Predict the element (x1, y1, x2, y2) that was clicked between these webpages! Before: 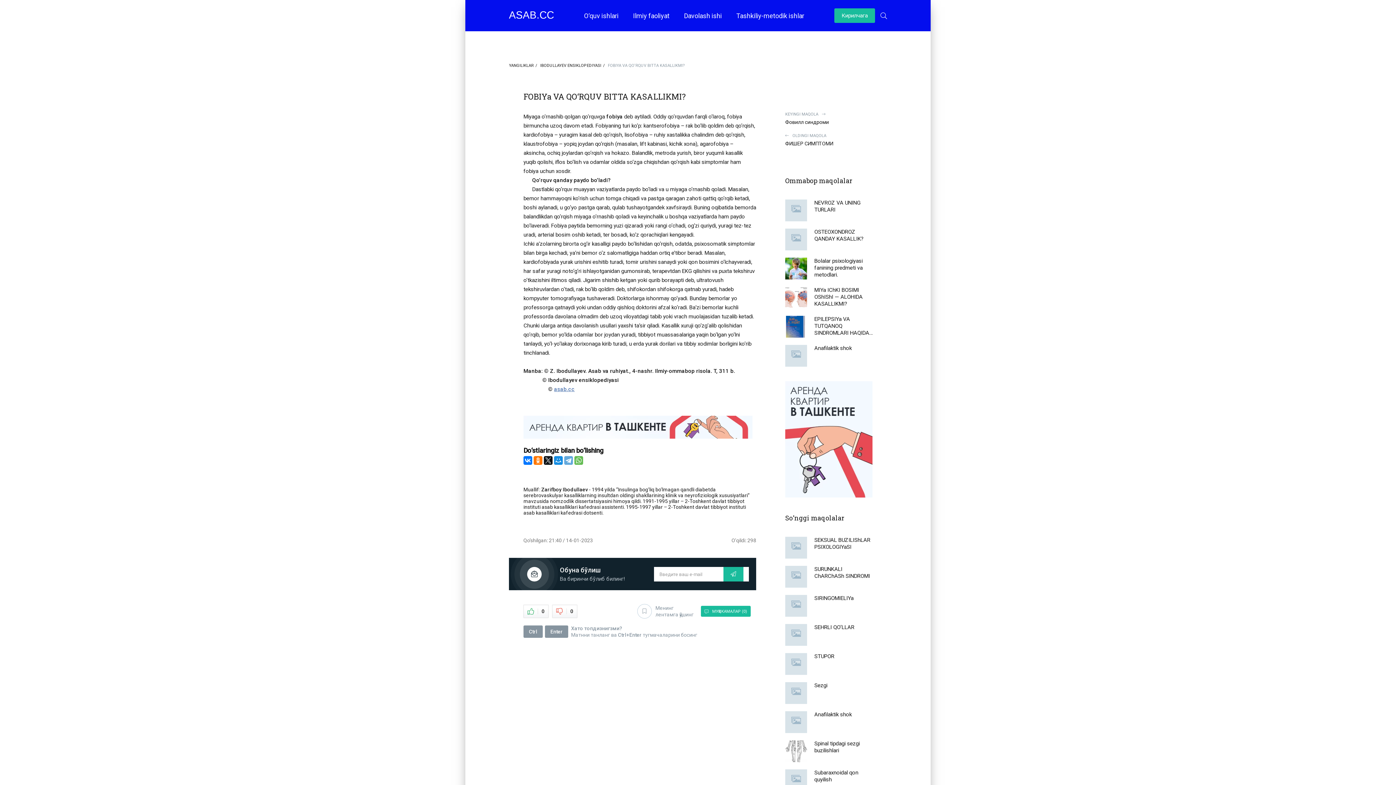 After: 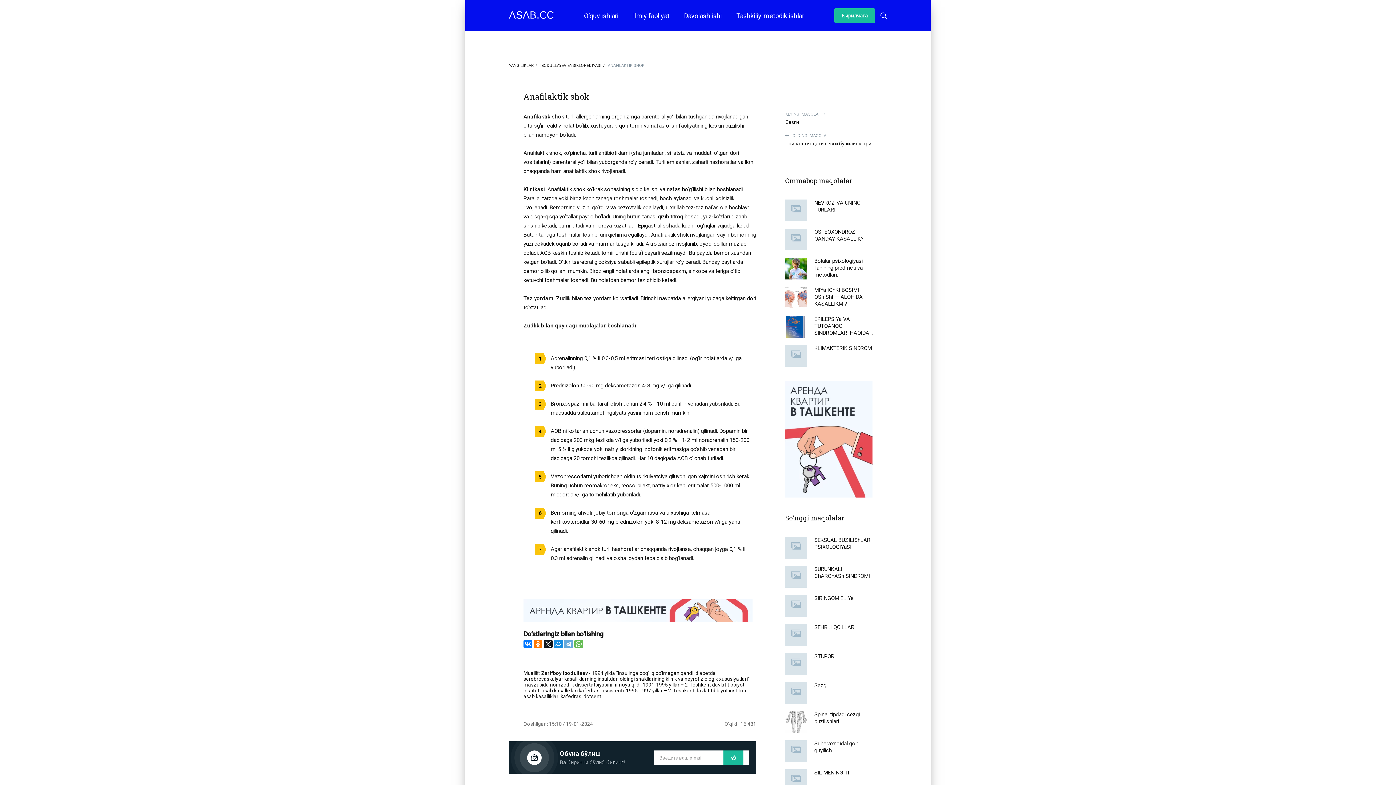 Action: label: Anafilaktik shok bbox: (785, 711, 872, 733)